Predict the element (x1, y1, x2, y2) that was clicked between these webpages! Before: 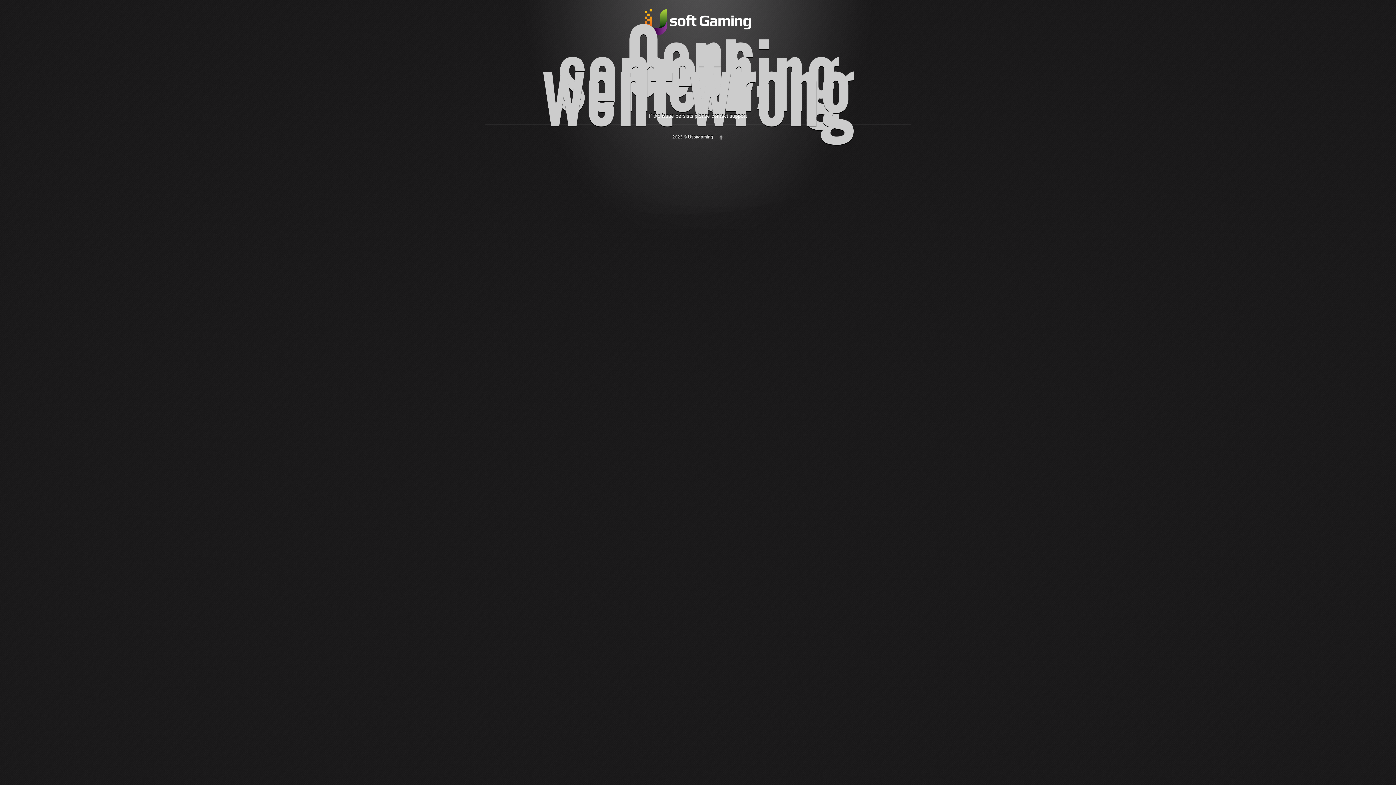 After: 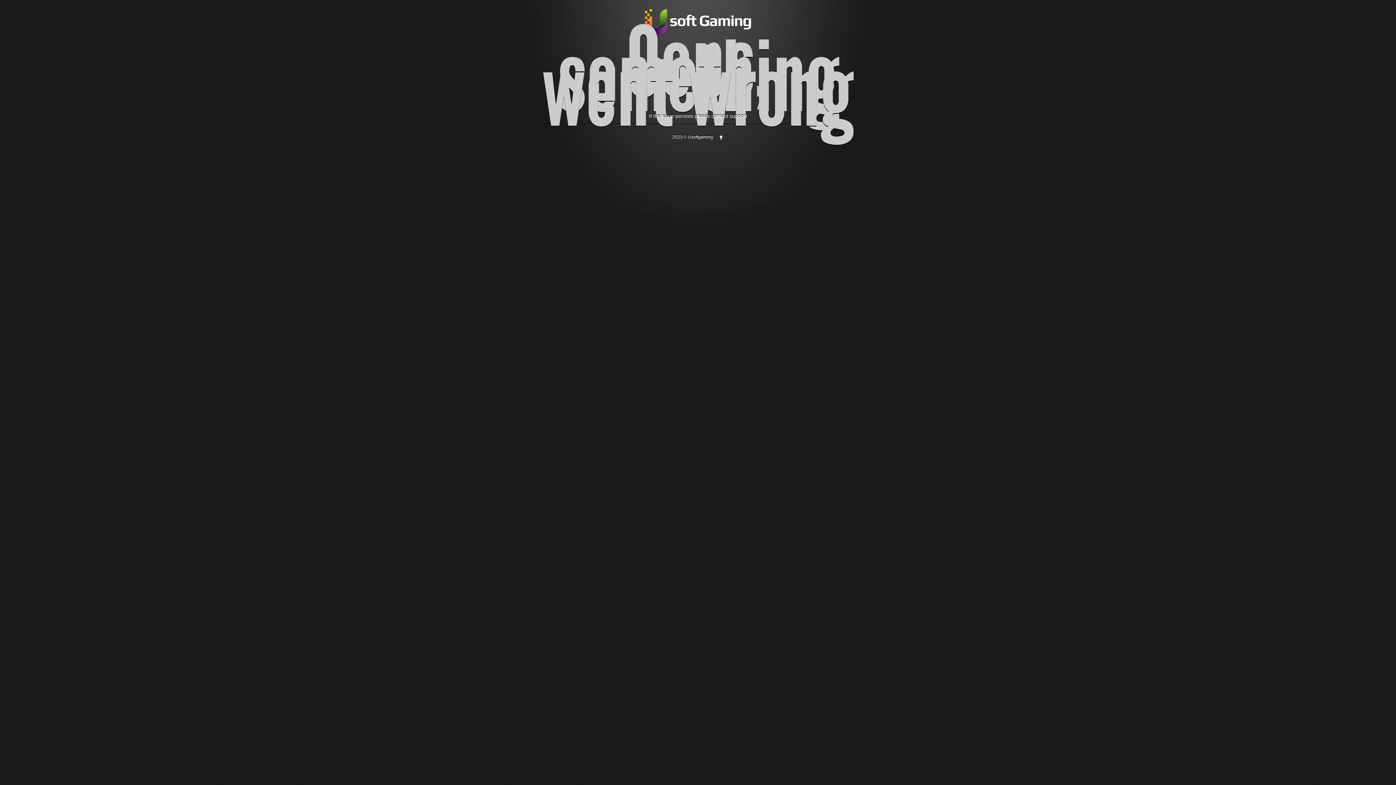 Action: bbox: (718, 134, 723, 139)